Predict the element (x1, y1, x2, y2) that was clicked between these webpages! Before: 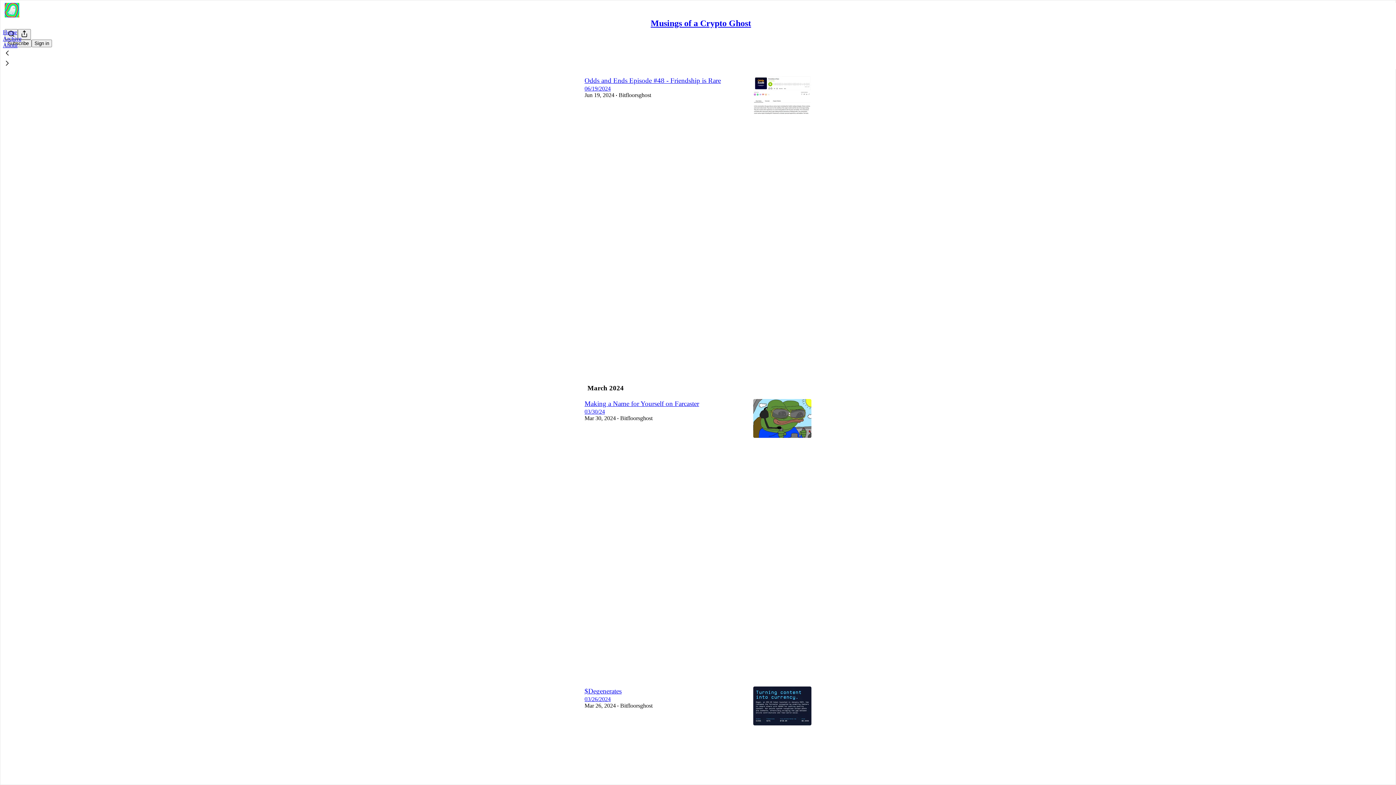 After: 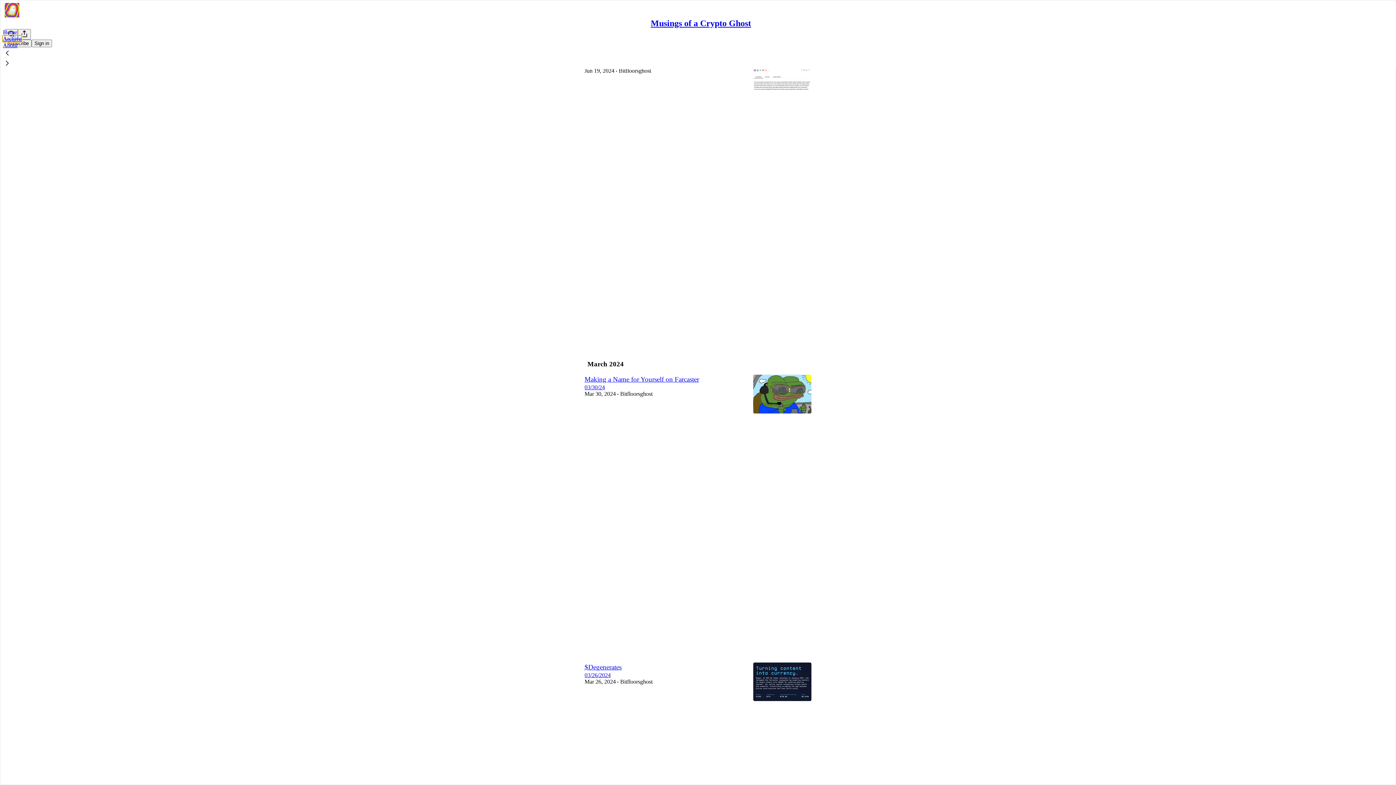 Action: label: Archive bbox: (2, 35, 21, 41)